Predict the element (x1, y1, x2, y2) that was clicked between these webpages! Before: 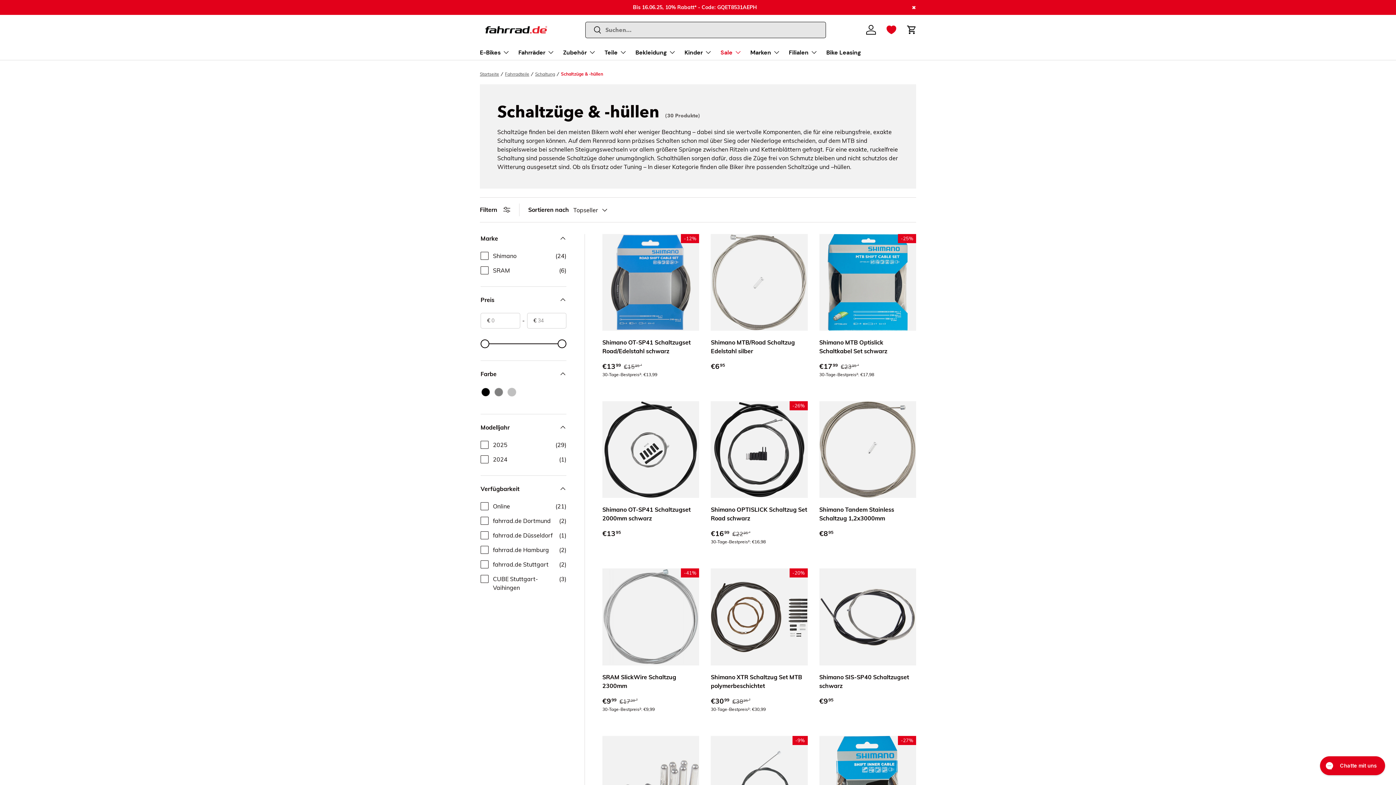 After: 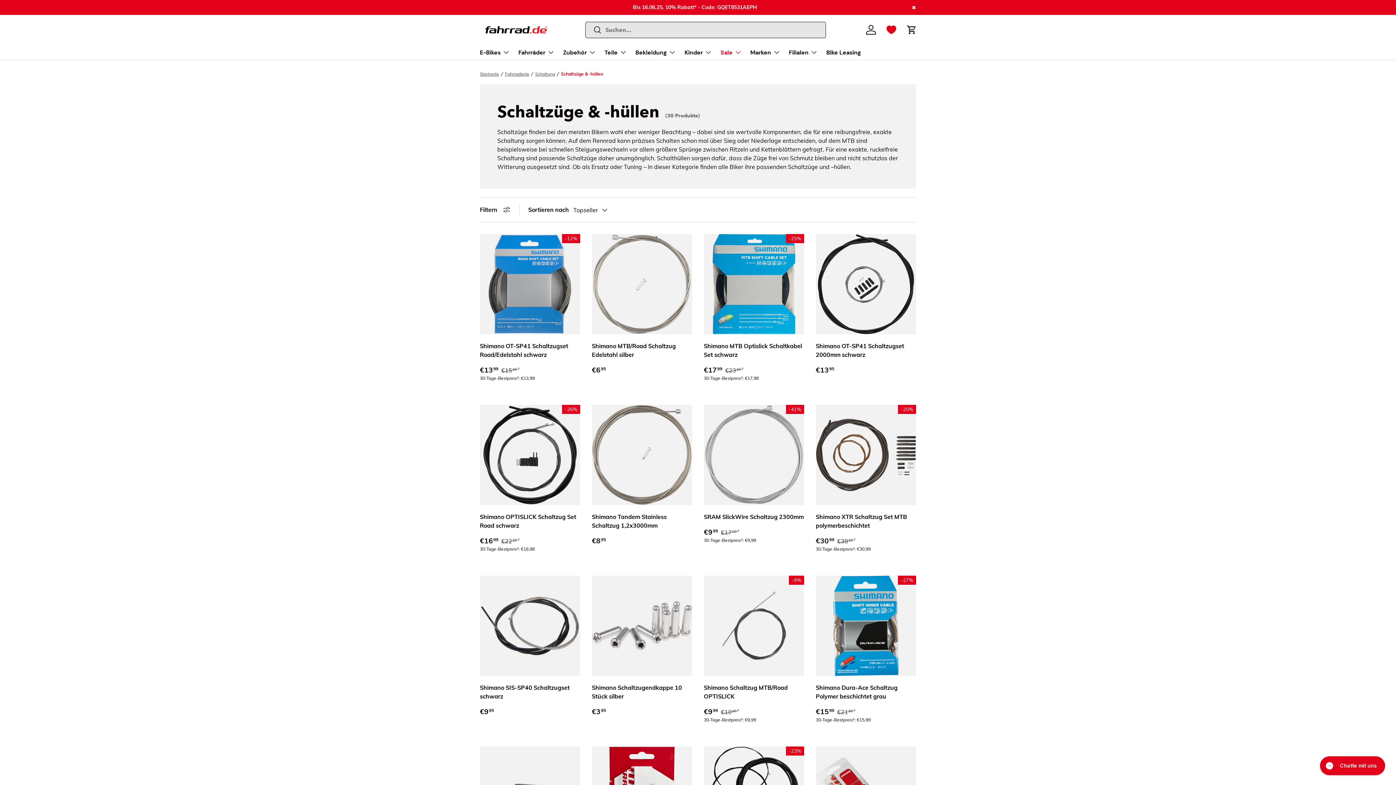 Action: label: Filtern bbox: (480, 206, 510, 213)